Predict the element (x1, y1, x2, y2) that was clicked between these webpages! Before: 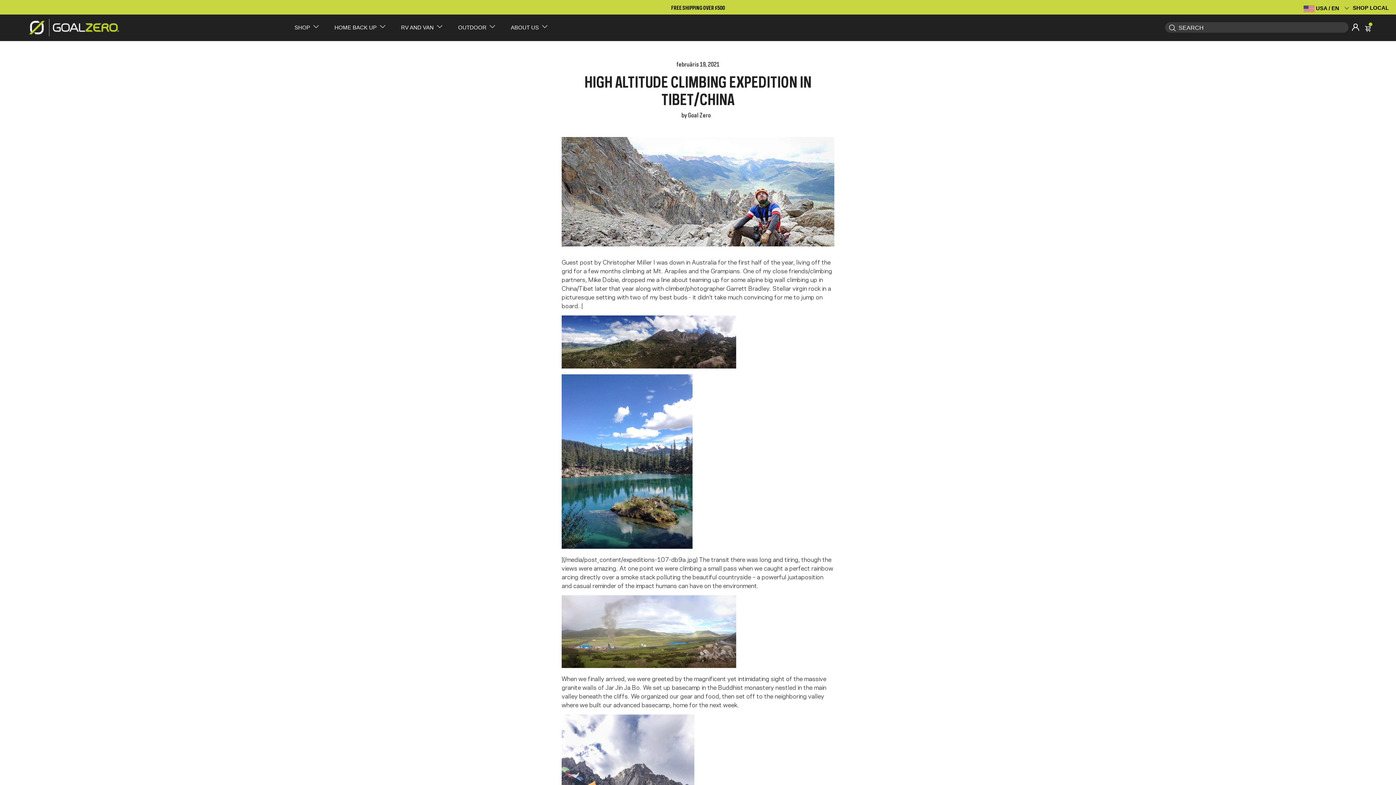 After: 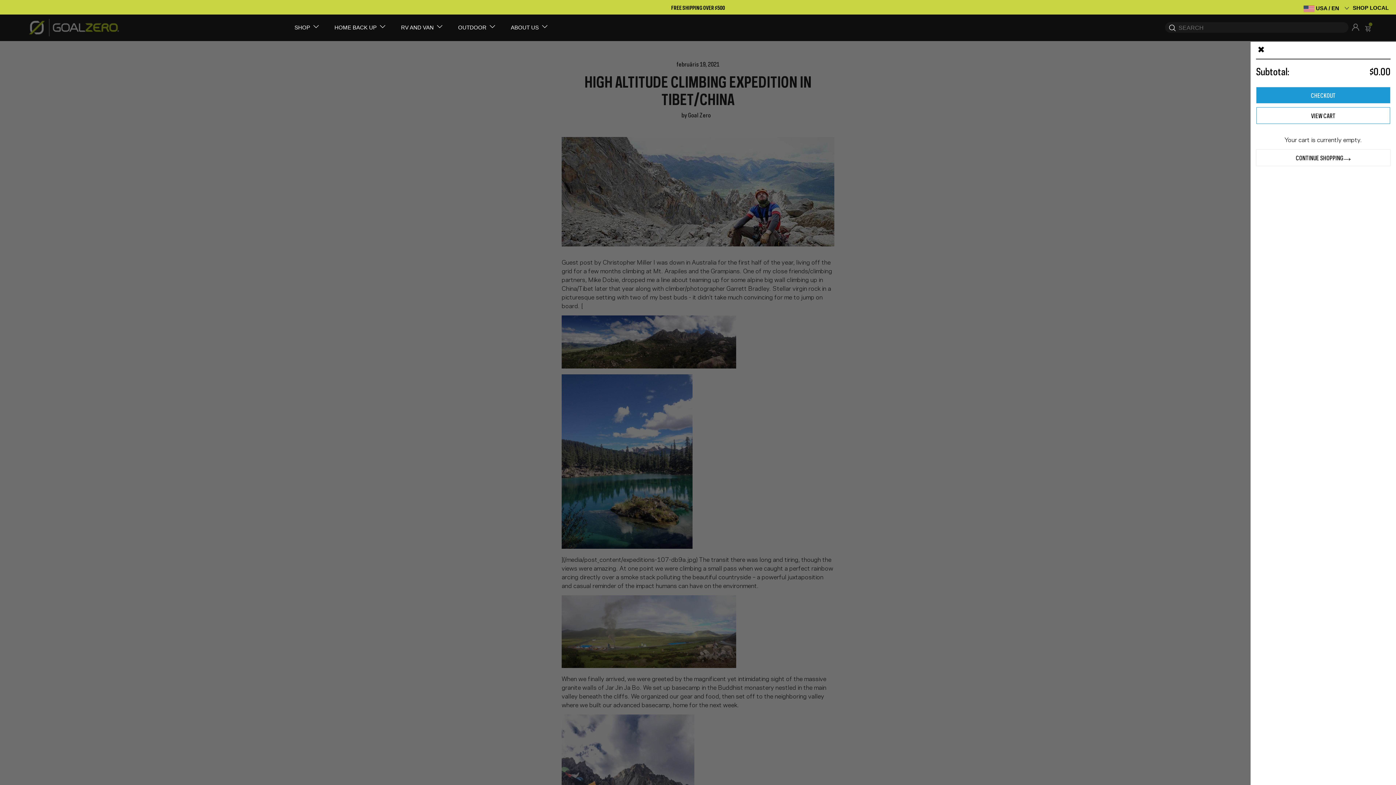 Action: label: /cart bbox: (1365, 22, 1372, 32)